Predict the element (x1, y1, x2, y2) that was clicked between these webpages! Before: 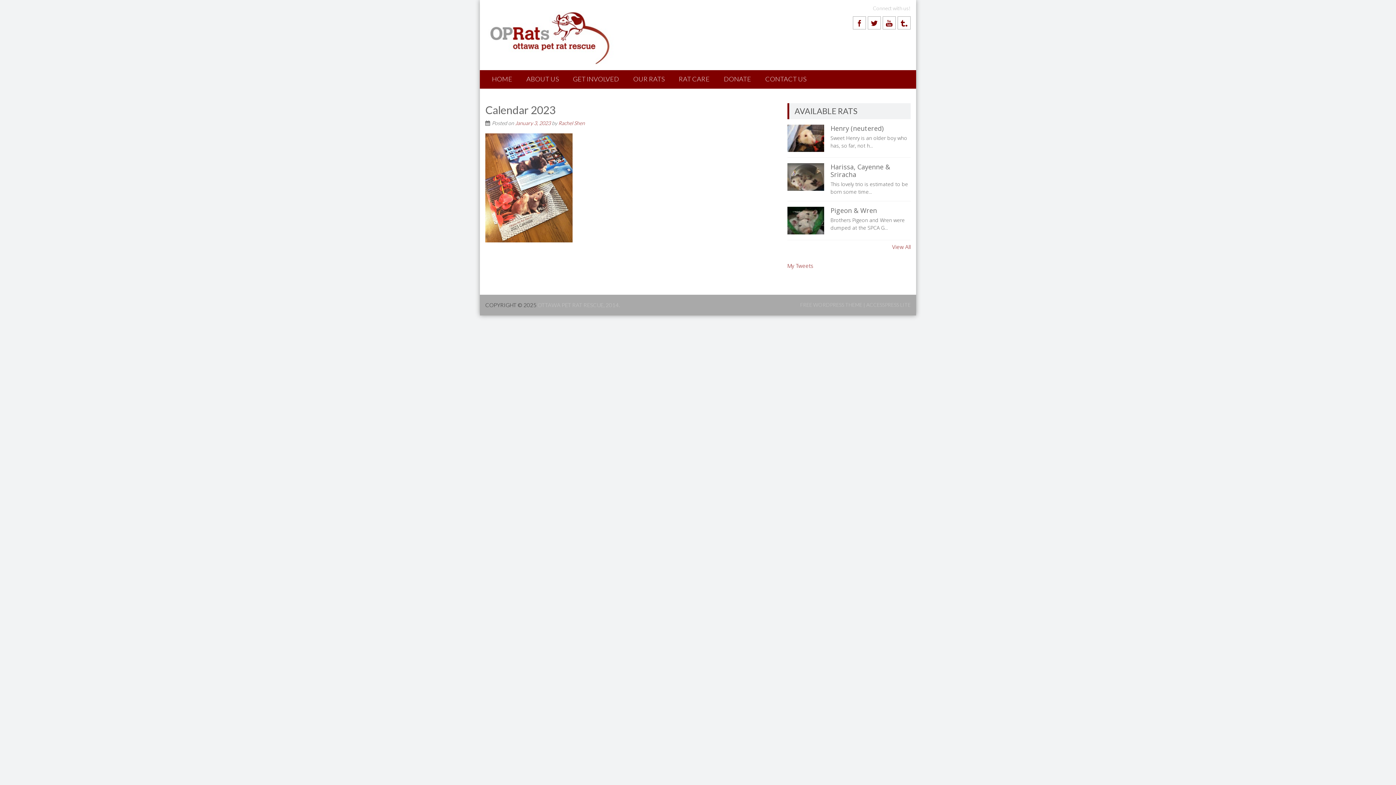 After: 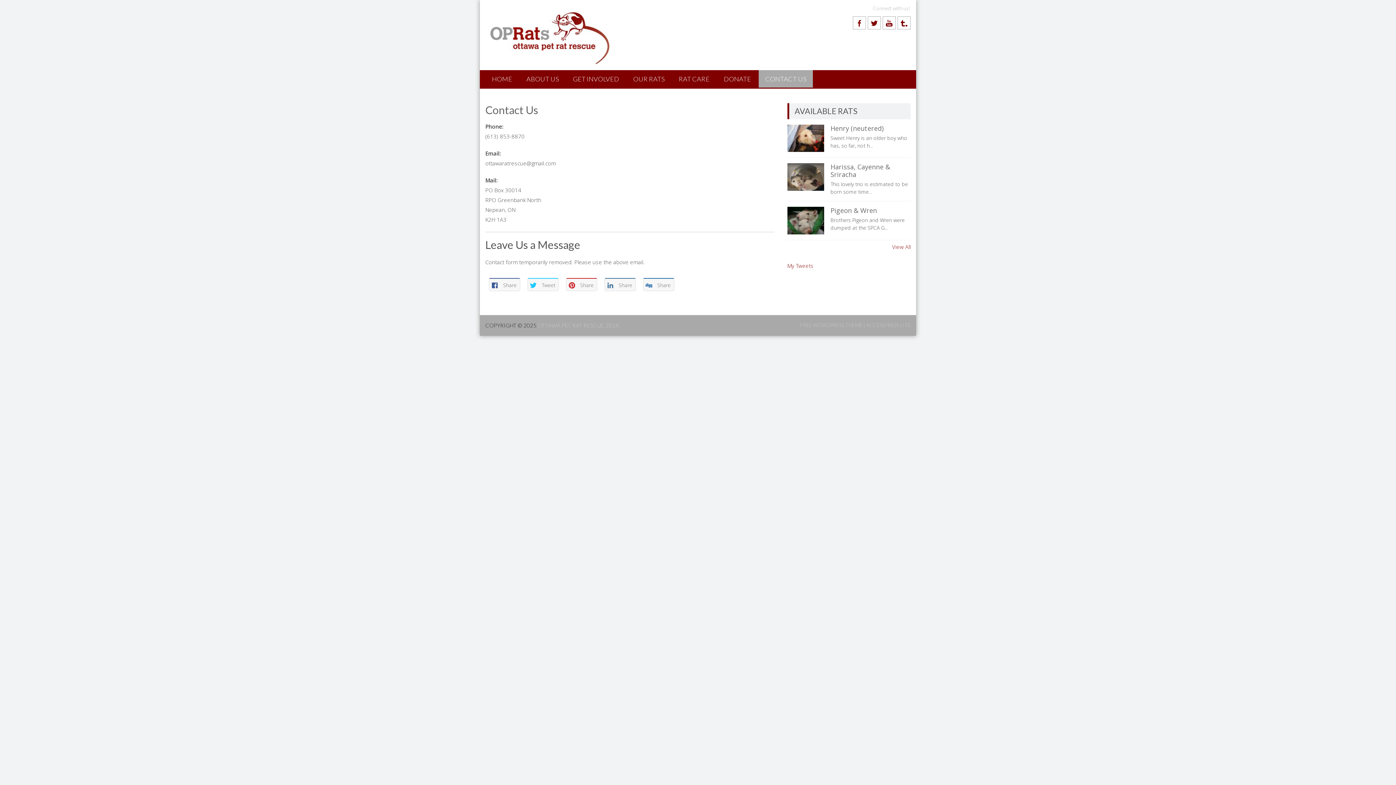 Action: label: CONTACT US bbox: (758, 70, 813, 87)